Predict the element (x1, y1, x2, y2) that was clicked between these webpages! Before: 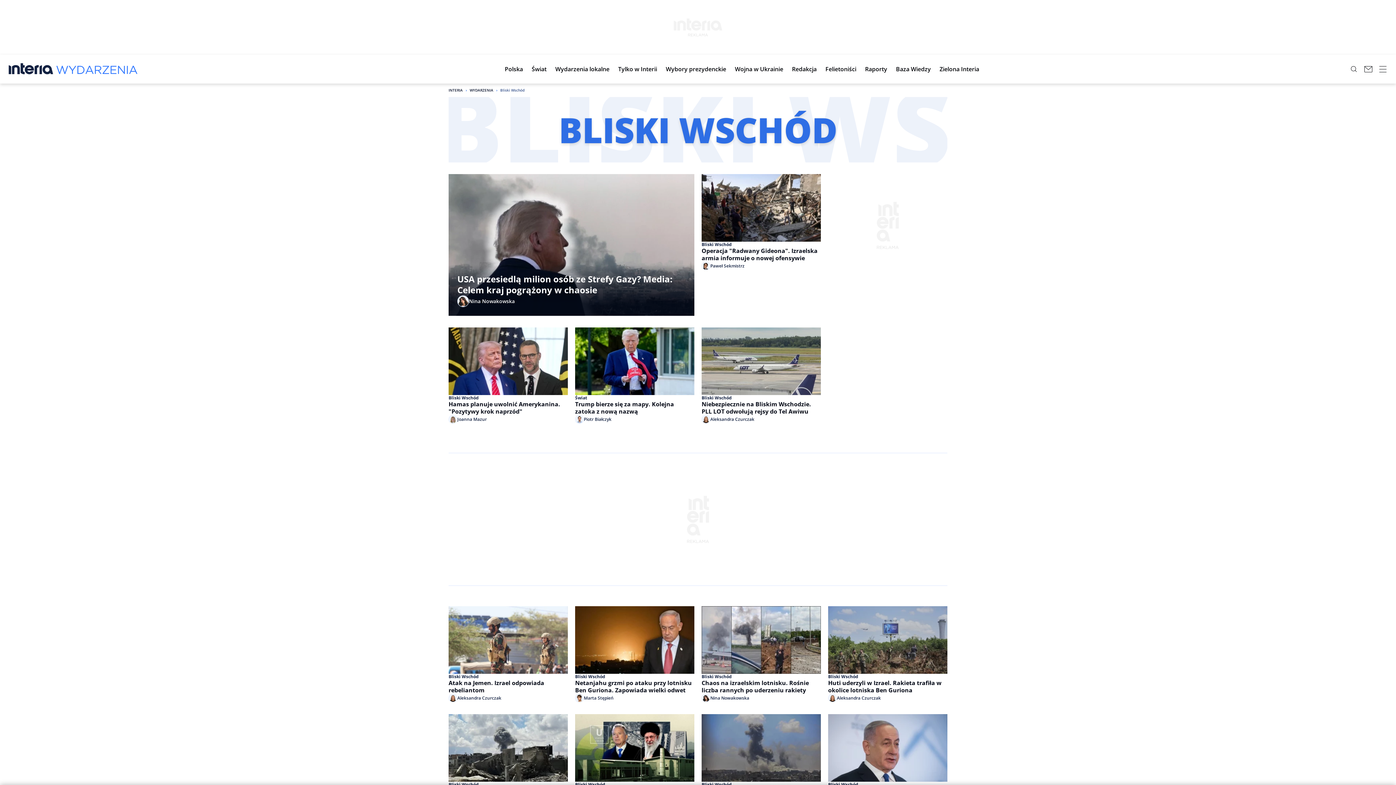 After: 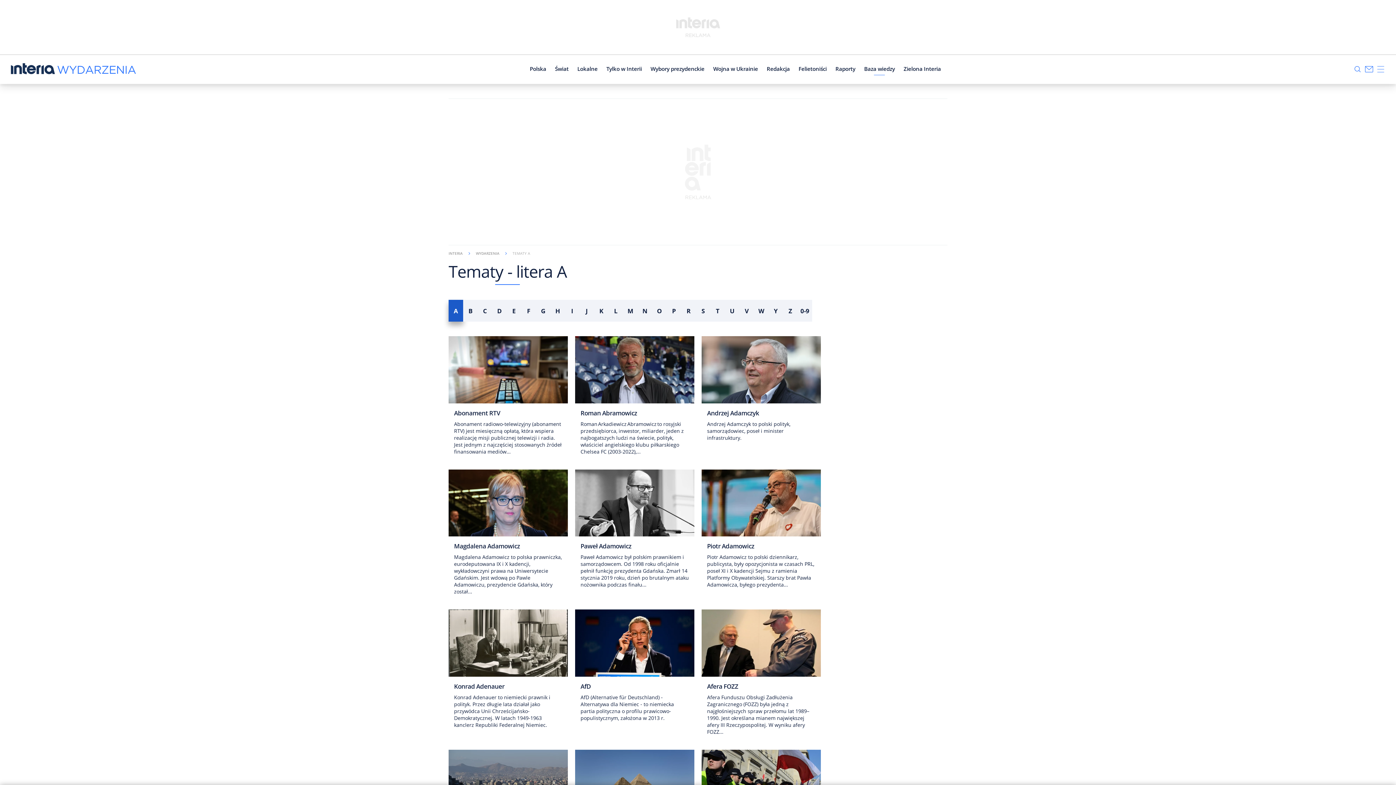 Action: label: Baza Wiedzy bbox: (891, 58, 935, 79)